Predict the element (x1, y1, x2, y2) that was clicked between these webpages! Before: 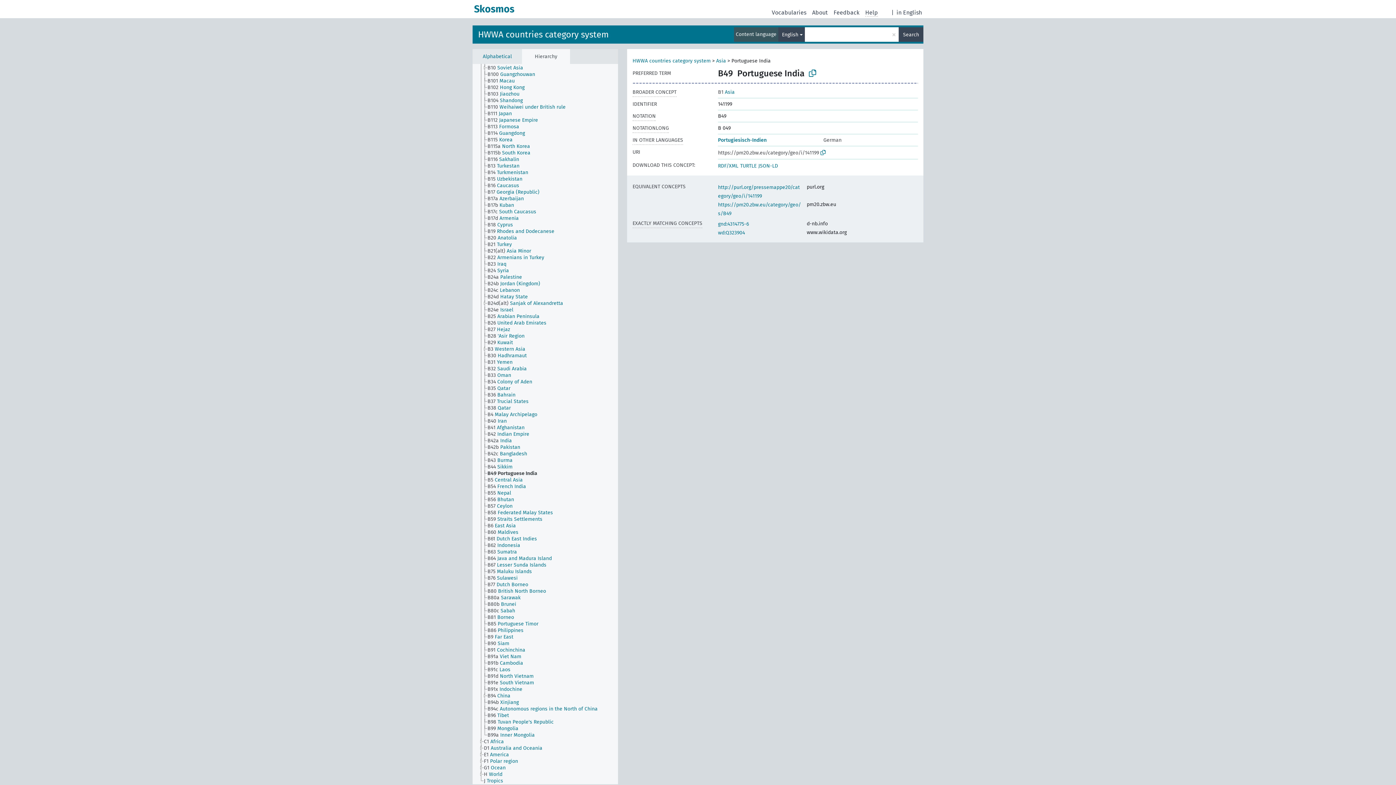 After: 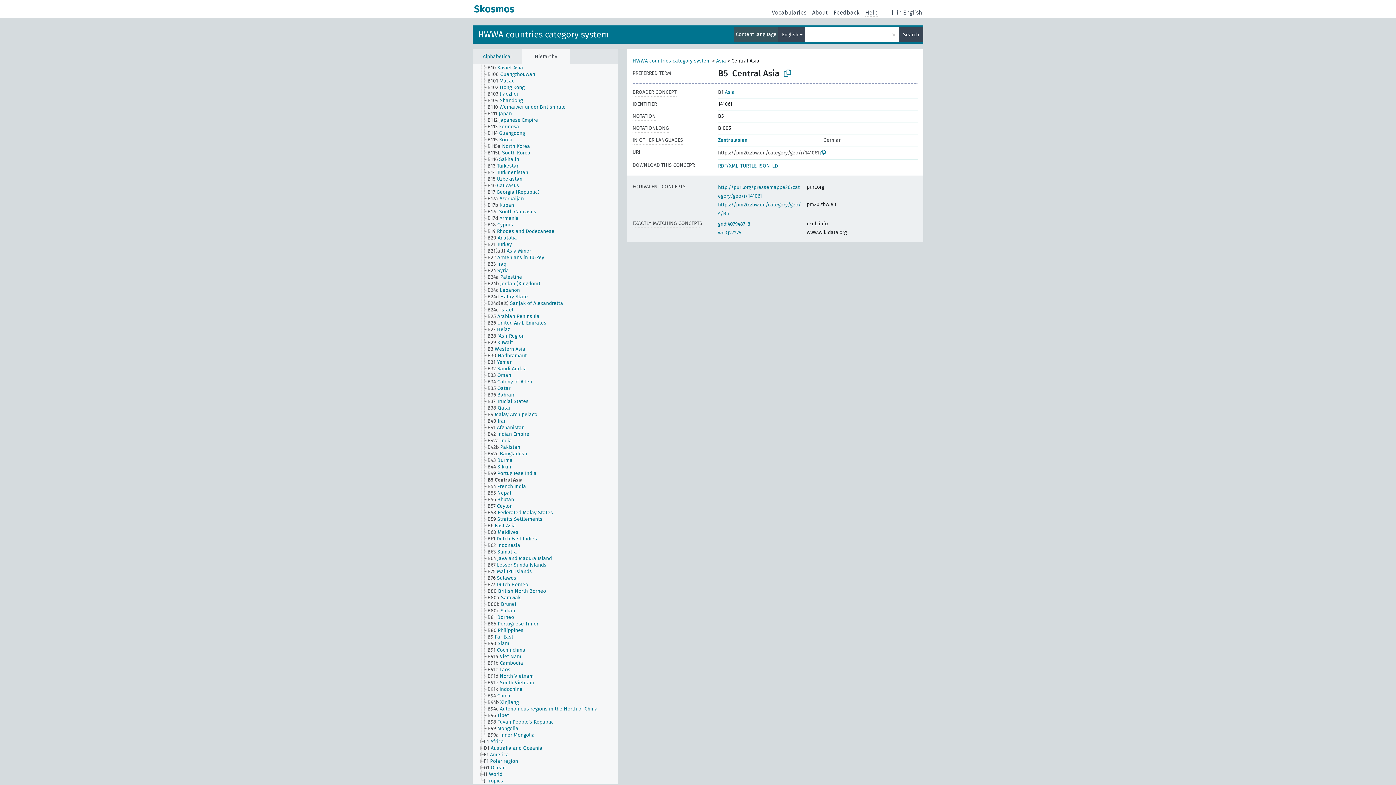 Action: bbox: (487, 477, 529, 483) label: B5 Central Asia